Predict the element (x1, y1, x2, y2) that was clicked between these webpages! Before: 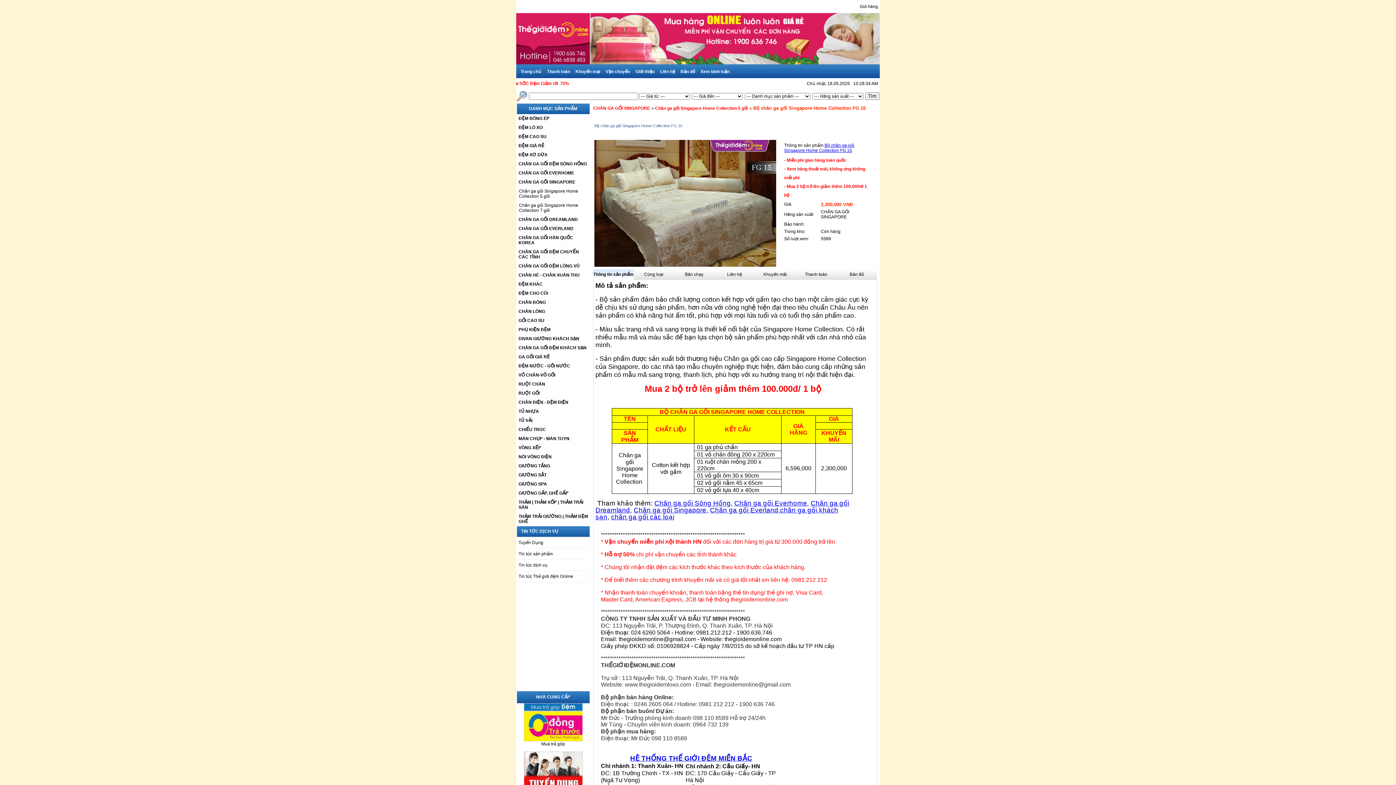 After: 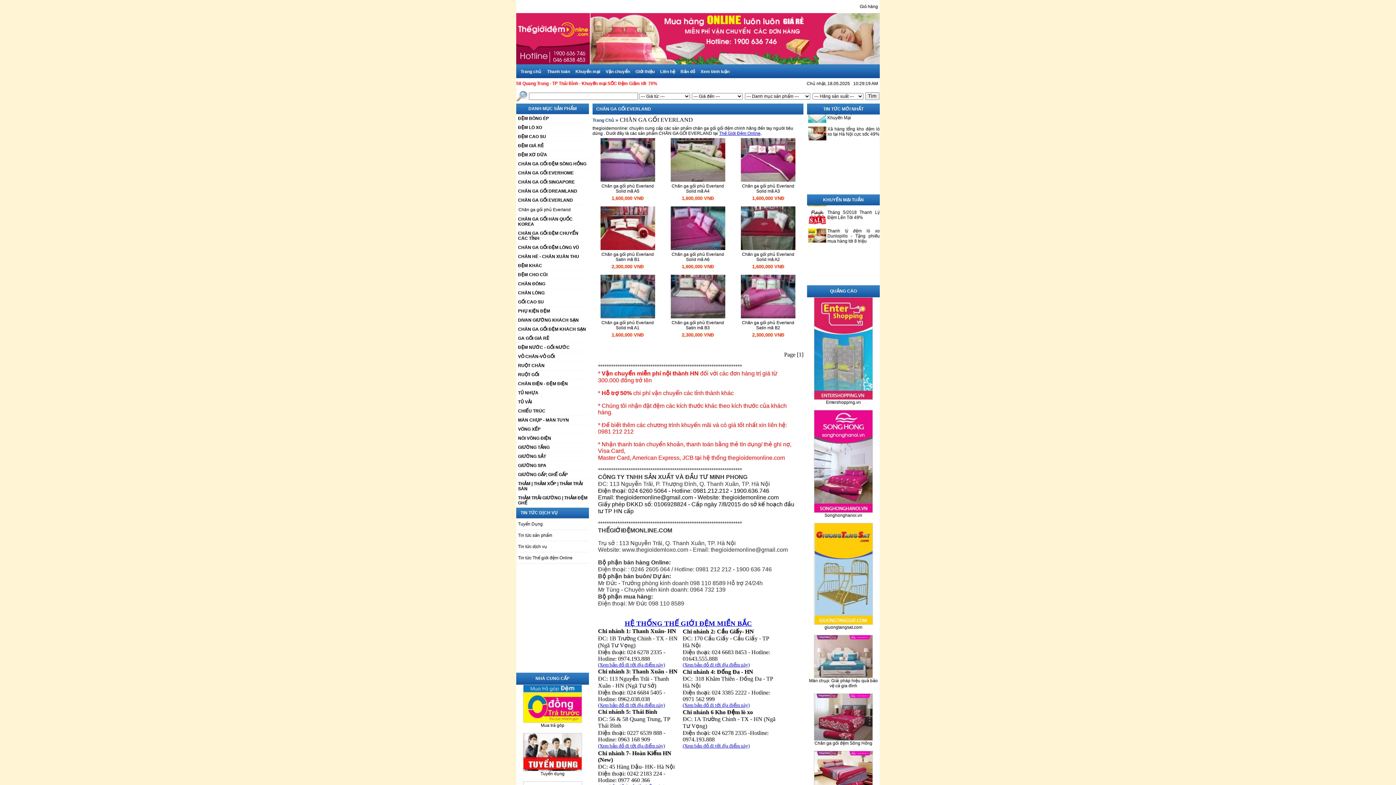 Action: bbox: (518, 226, 573, 231) label: CHĂN GA GỐI EVERLAND